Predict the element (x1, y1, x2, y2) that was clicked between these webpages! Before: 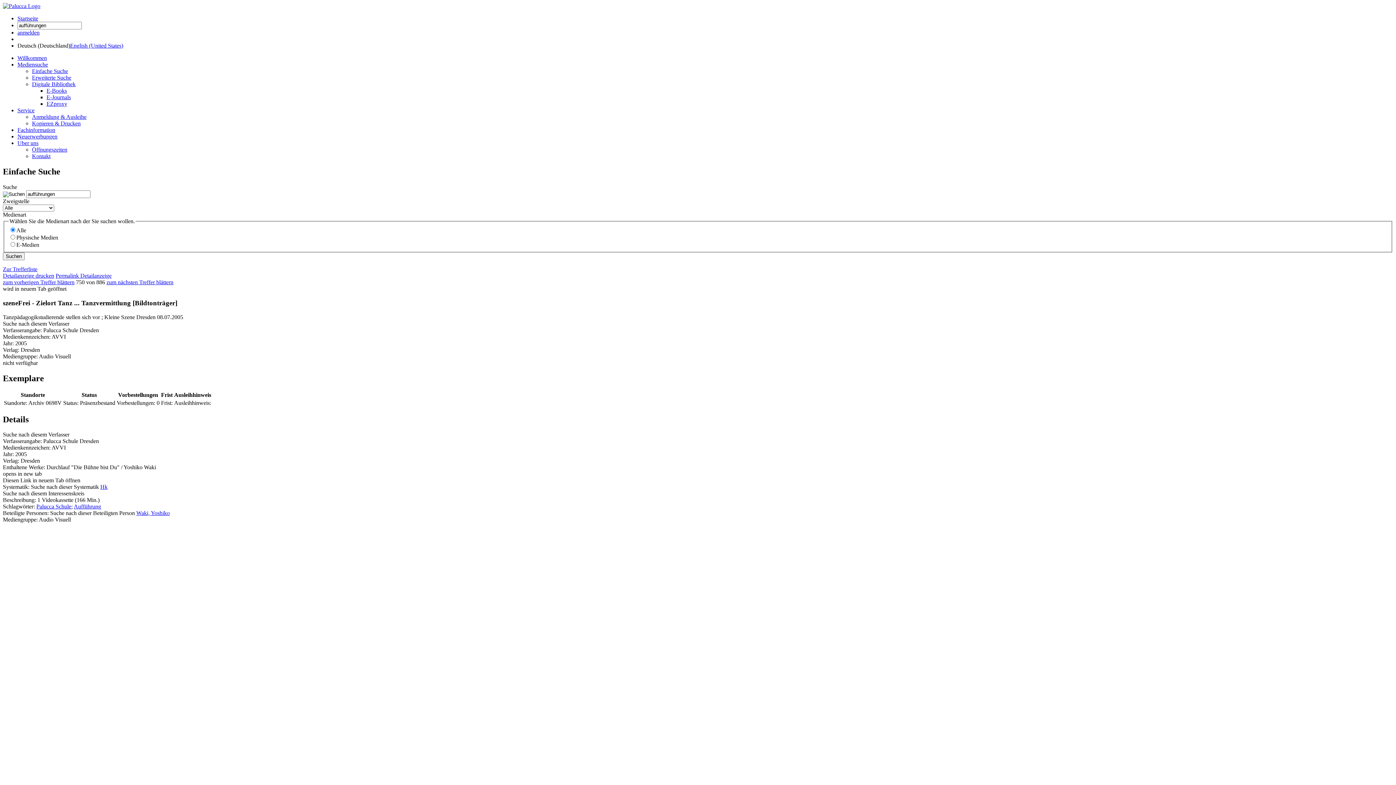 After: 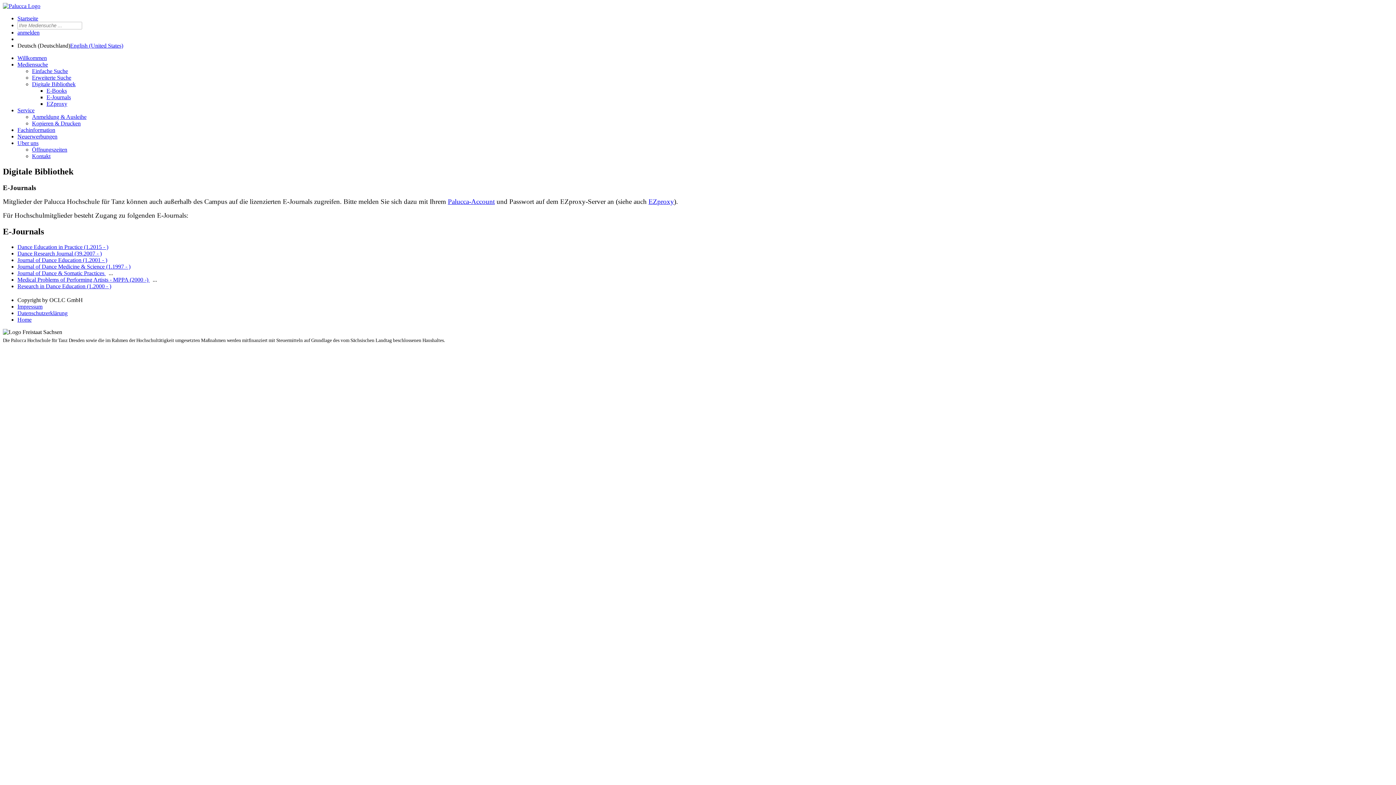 Action: bbox: (46, 94, 70, 100) label: E-Journals